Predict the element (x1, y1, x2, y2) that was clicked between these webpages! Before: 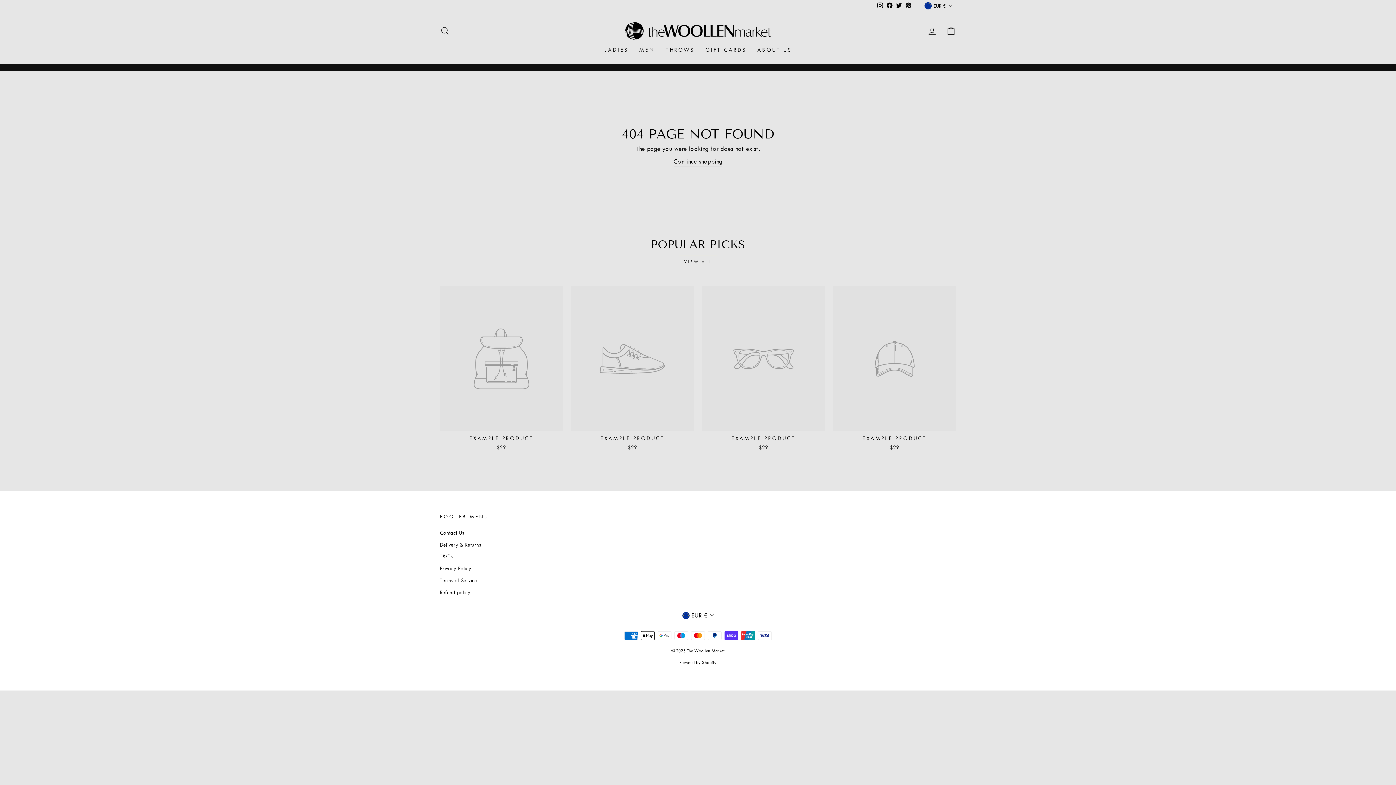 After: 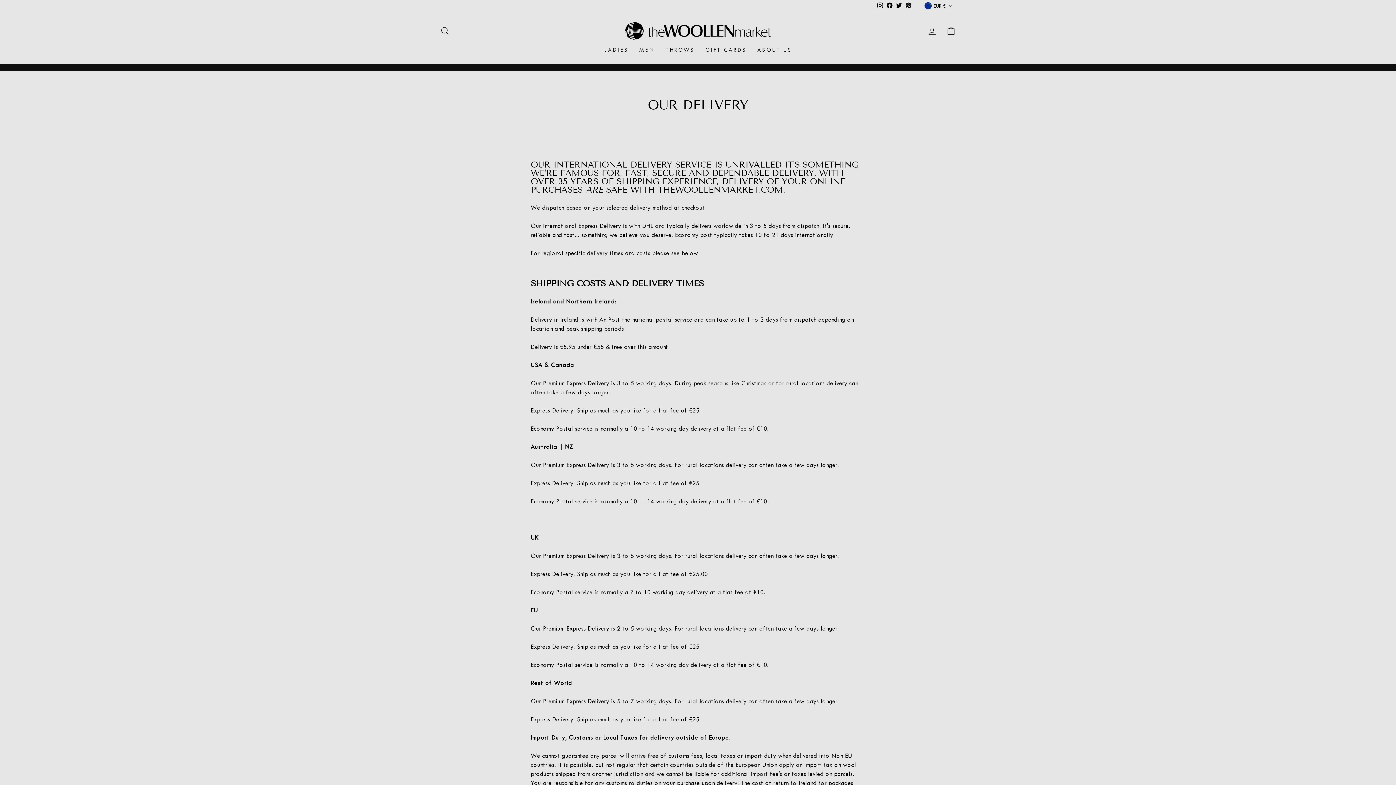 Action: bbox: (440, 539, 481, 550) label: Delivery & Returns